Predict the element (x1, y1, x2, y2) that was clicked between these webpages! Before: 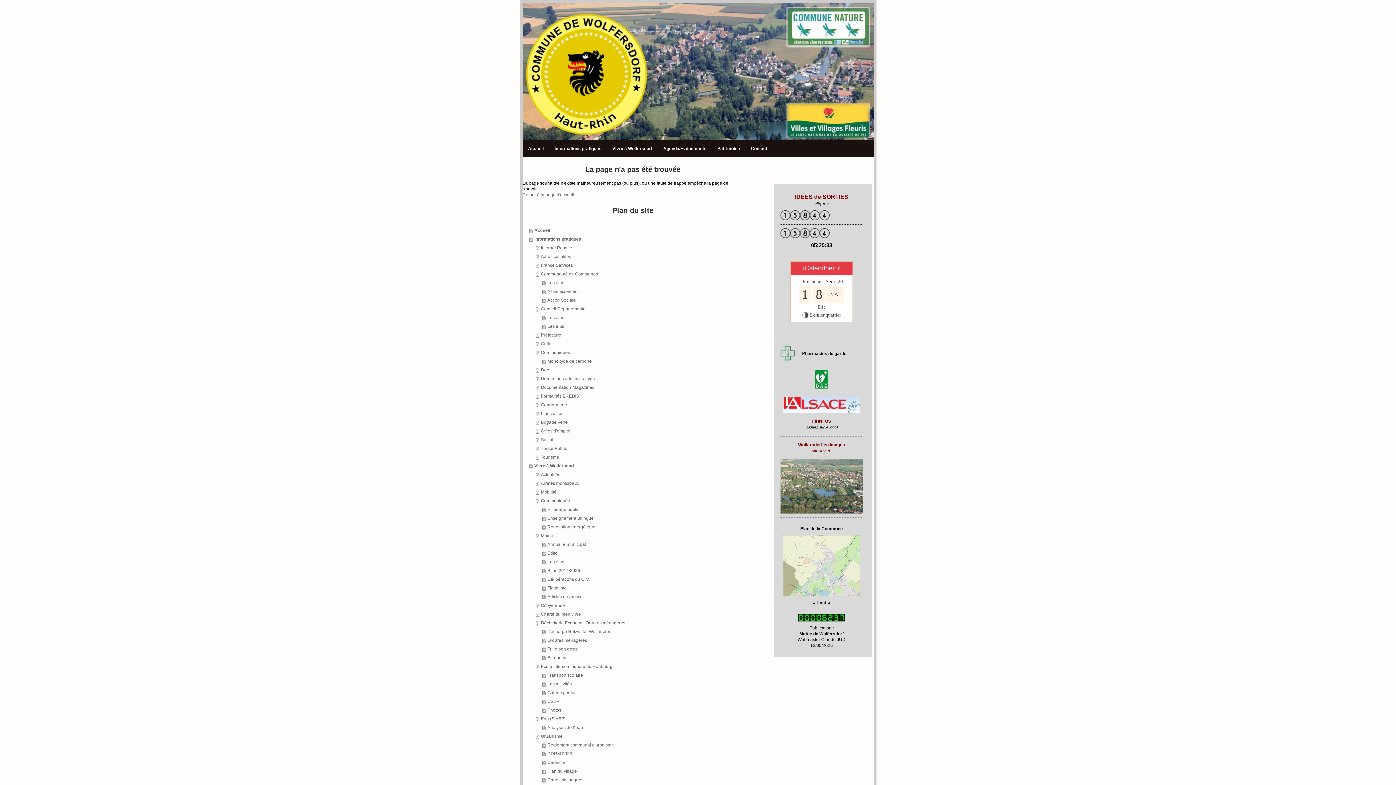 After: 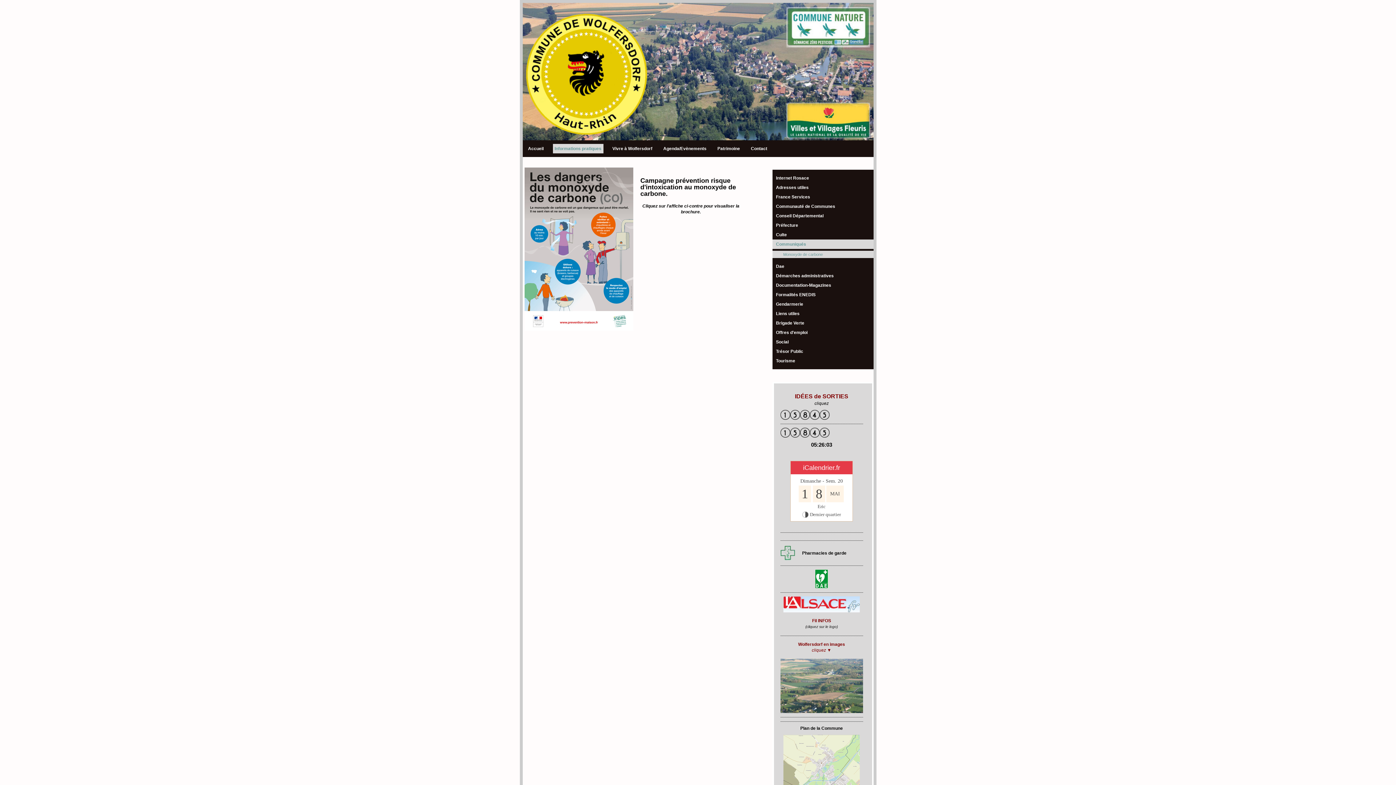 Action: label: Monoxyde de carbone bbox: (542, 357, 743, 365)